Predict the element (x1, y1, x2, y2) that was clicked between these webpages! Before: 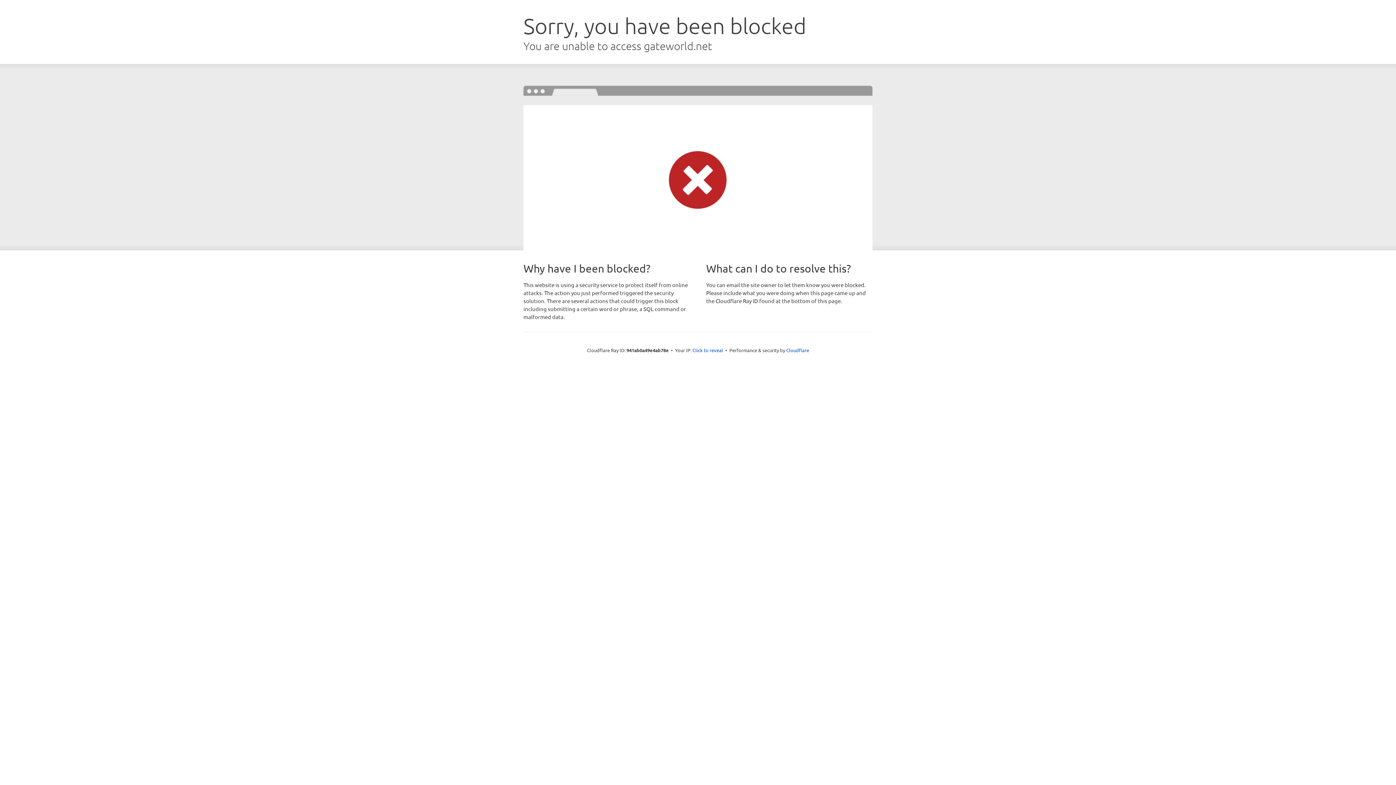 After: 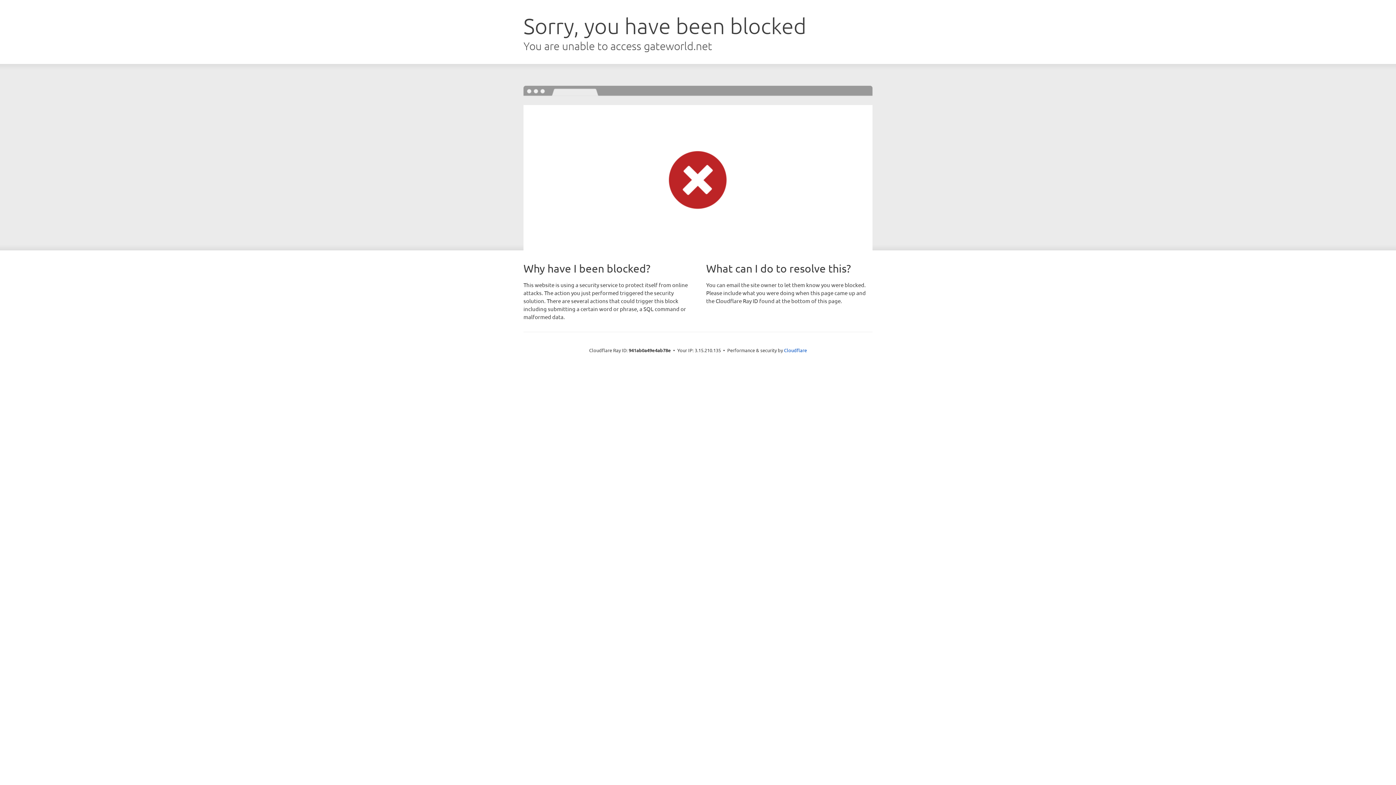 Action: bbox: (692, 346, 723, 353) label: Click to reveal